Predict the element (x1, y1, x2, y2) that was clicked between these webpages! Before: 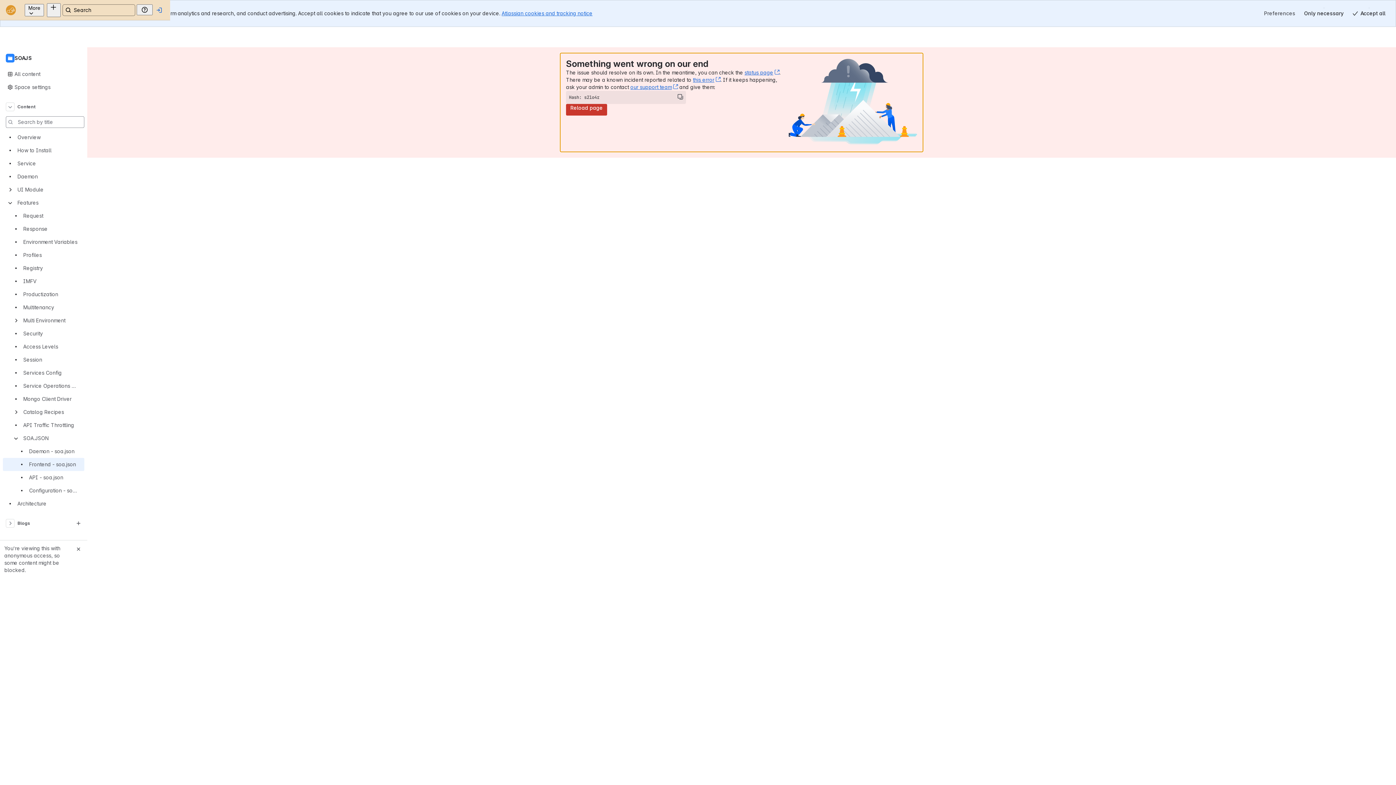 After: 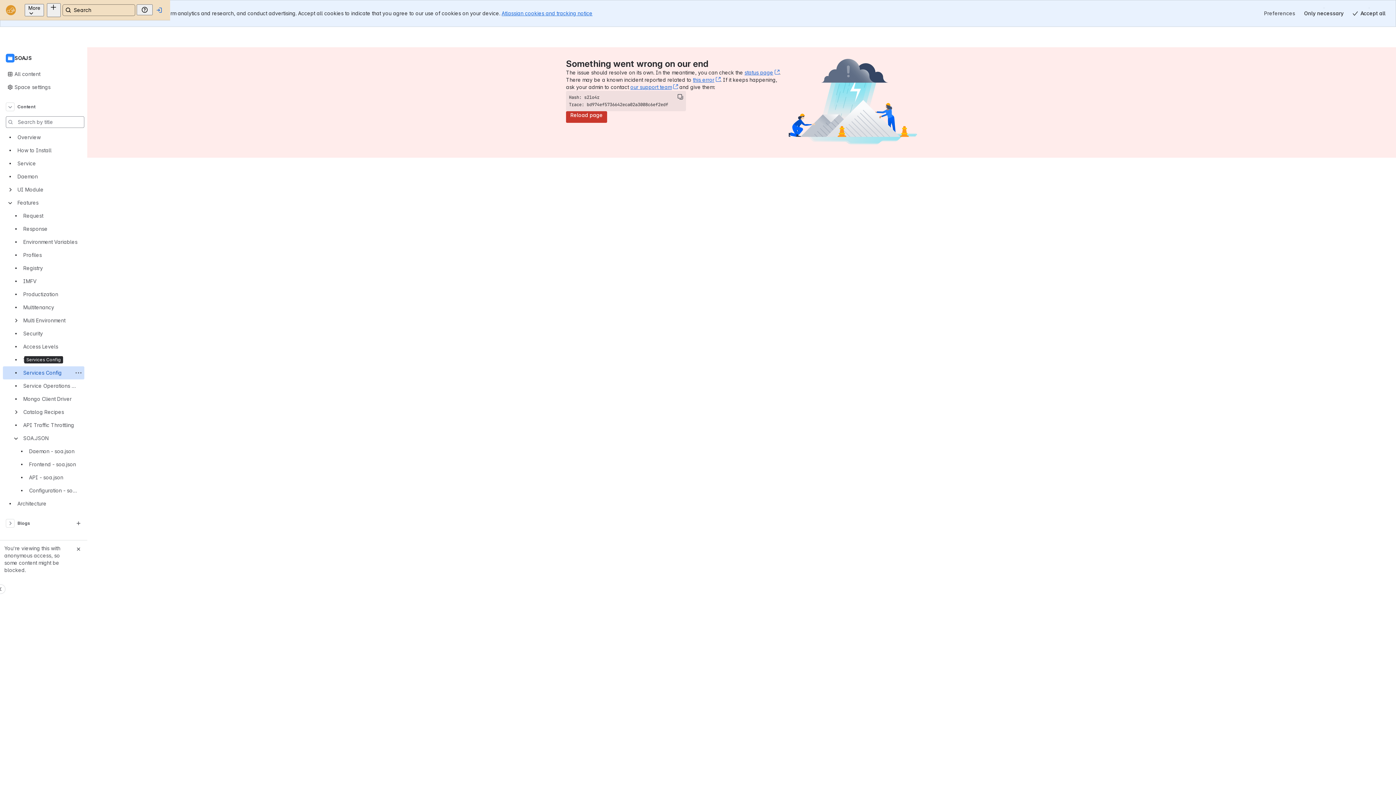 Action: label: Services Config bbox: (2, 353, 84, 366)